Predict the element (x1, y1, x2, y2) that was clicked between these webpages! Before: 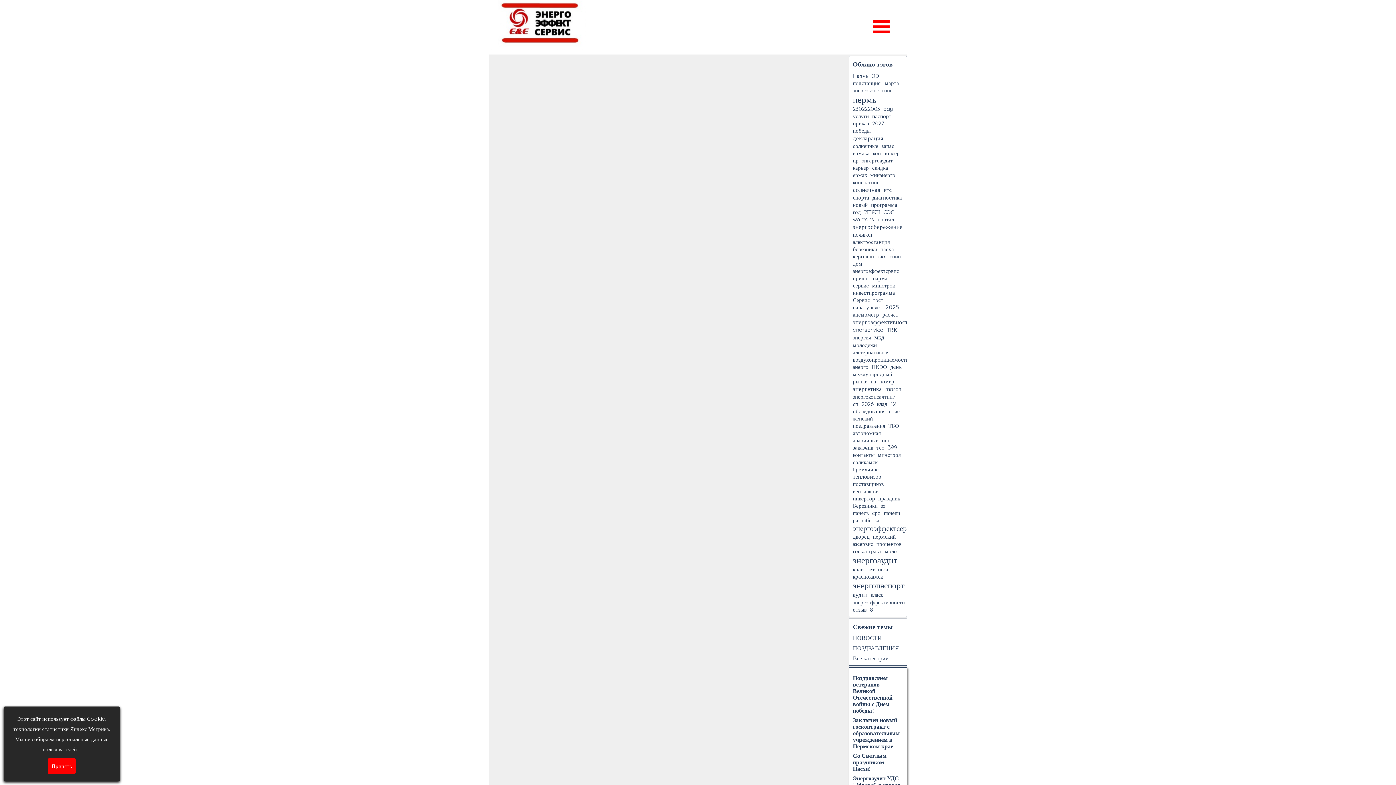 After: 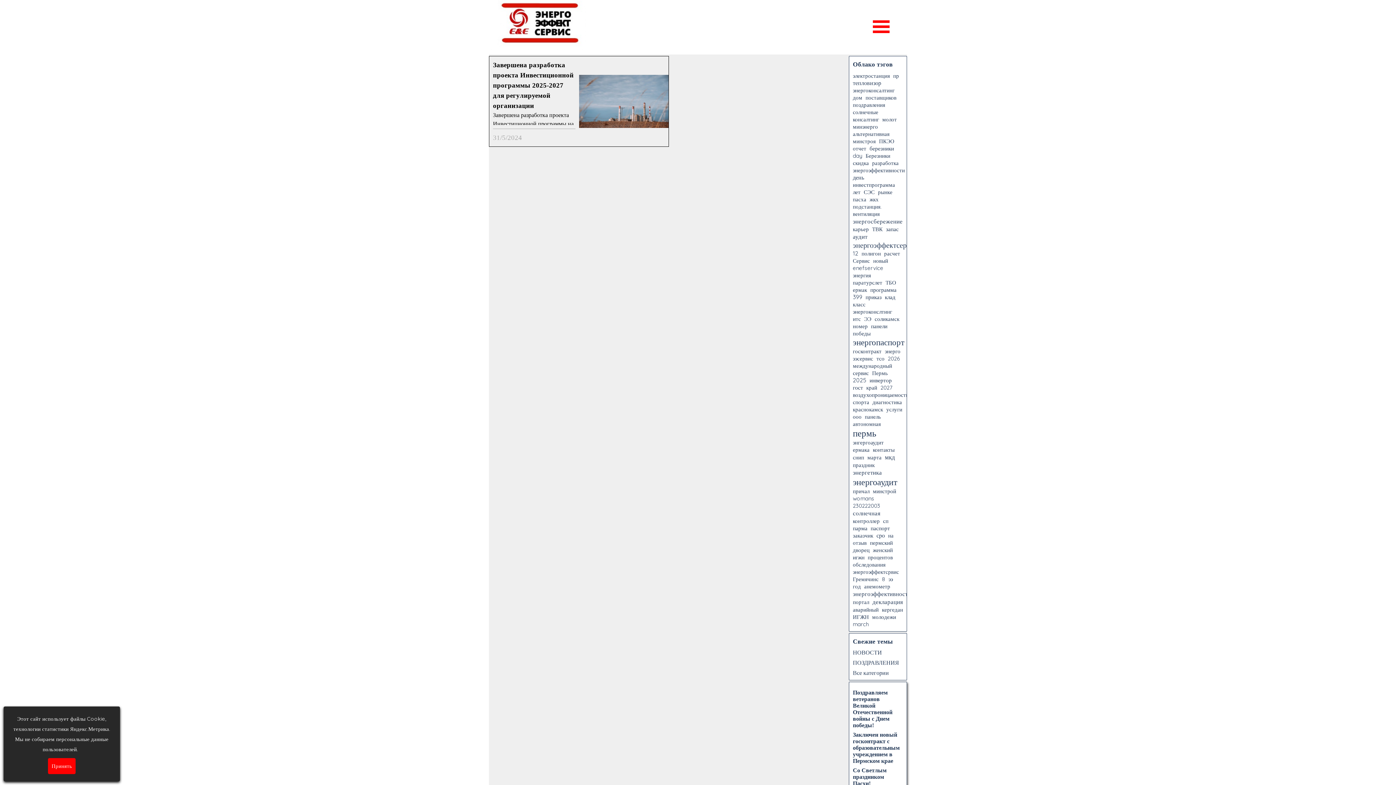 Action: bbox: (853, 289, 895, 296) label: инвестпрограмма